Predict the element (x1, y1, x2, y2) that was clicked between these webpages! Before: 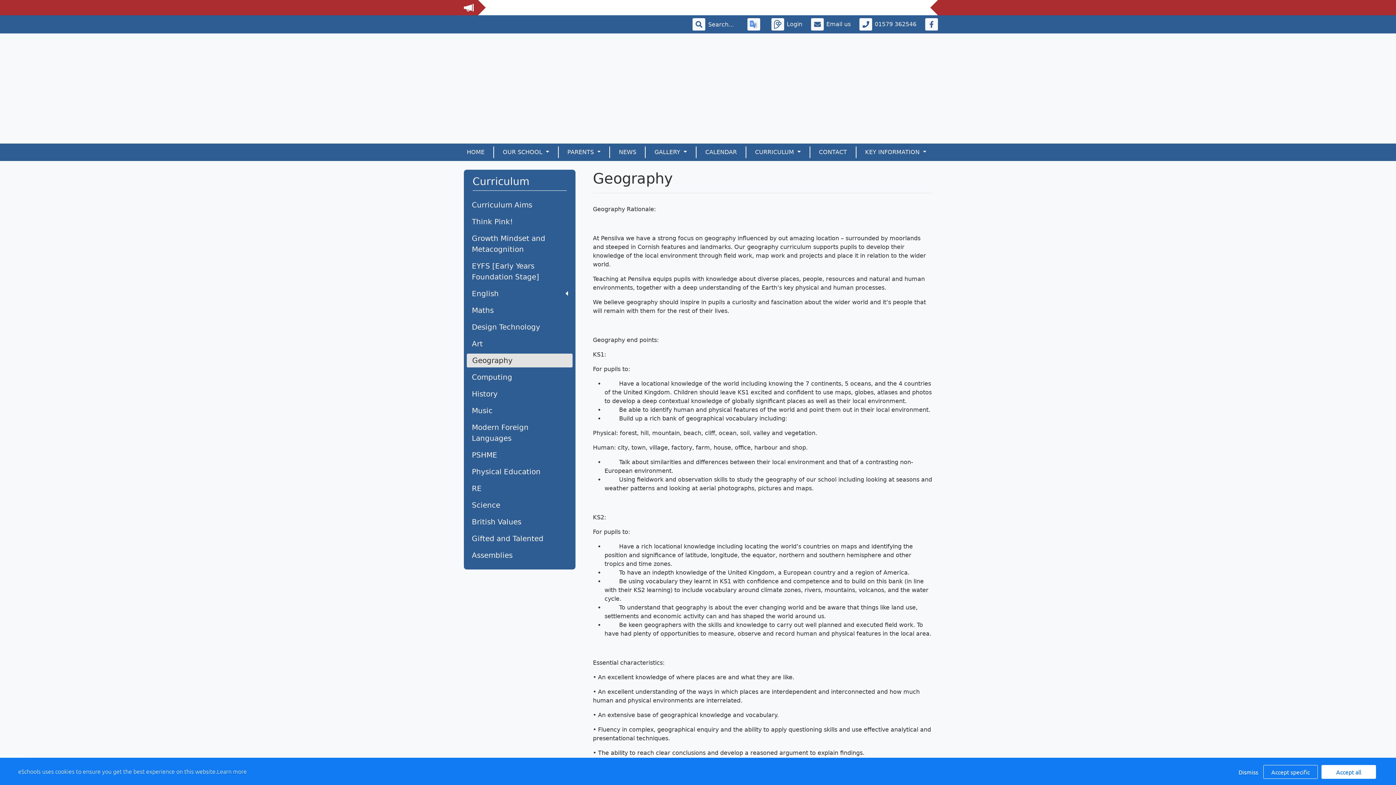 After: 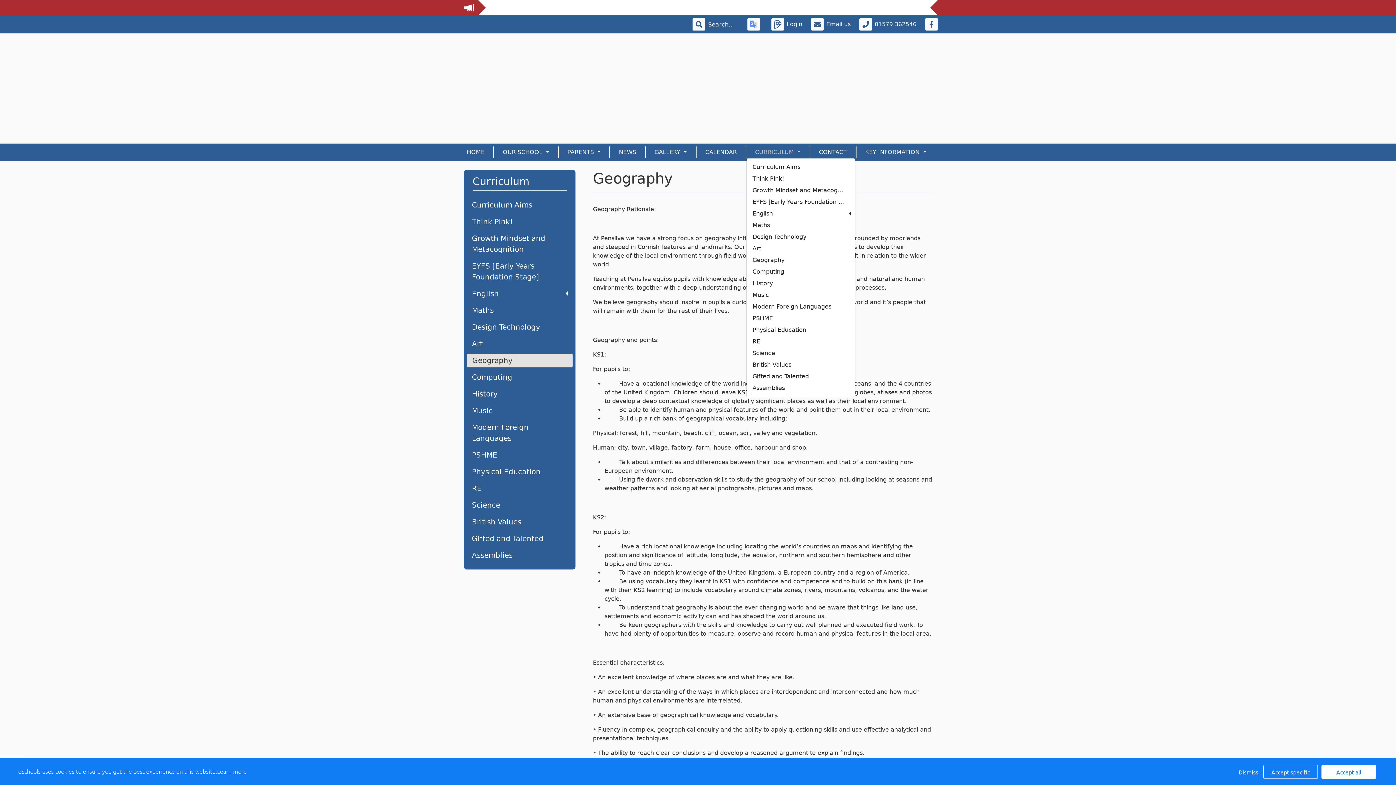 Action: label: CURRICULUM  bbox: (746, 146, 809, 158)